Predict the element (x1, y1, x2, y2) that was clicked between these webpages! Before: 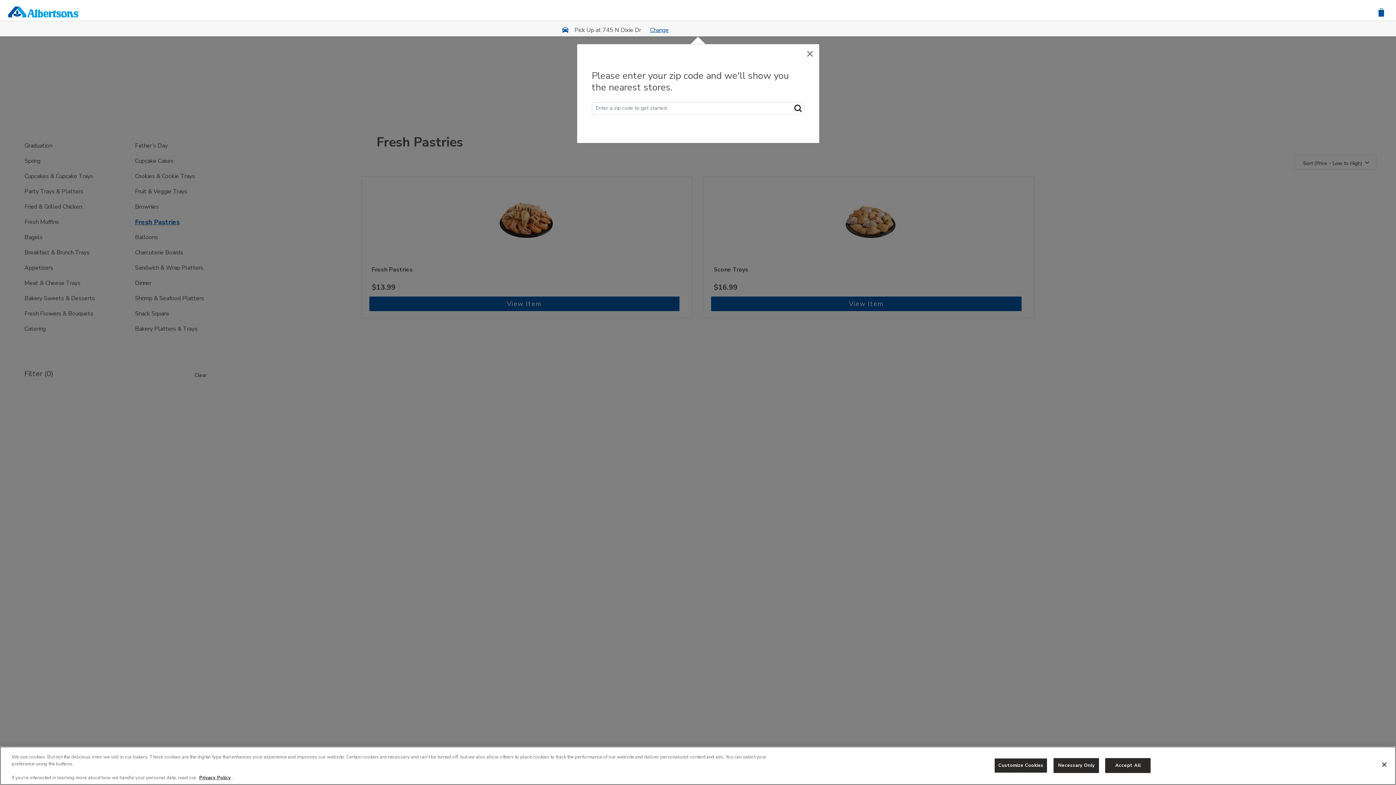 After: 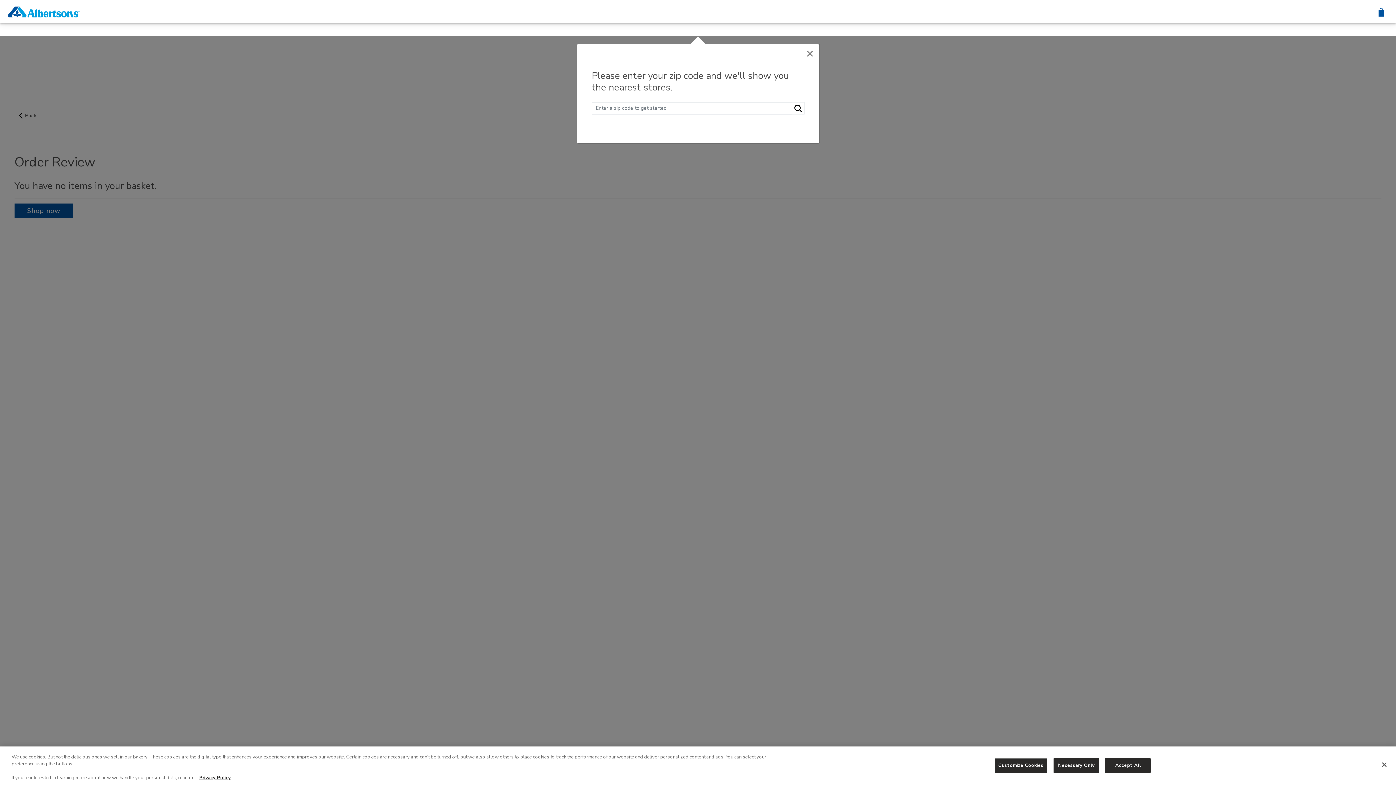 Action: bbox: (1374, 3, 1388, 20) label: Shopping Cart,  items, $